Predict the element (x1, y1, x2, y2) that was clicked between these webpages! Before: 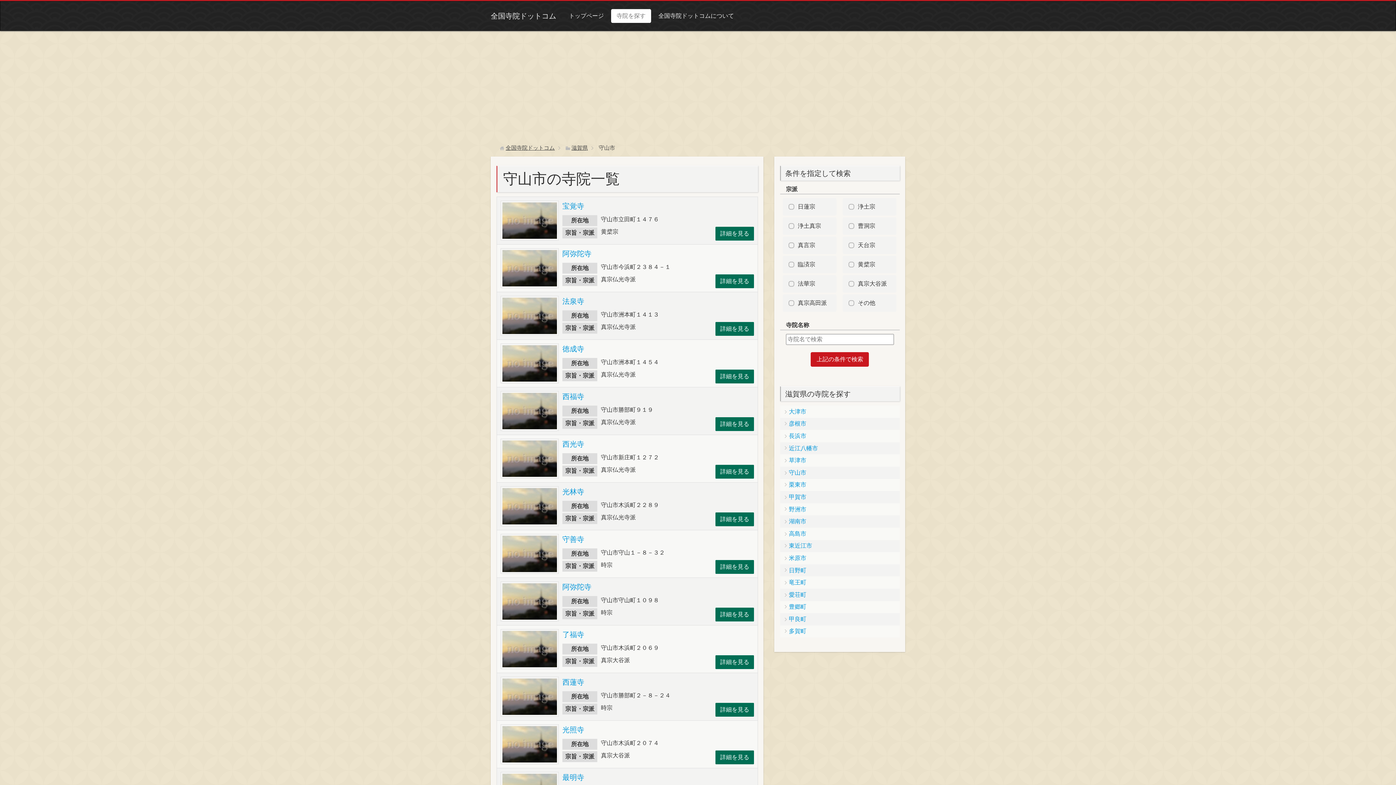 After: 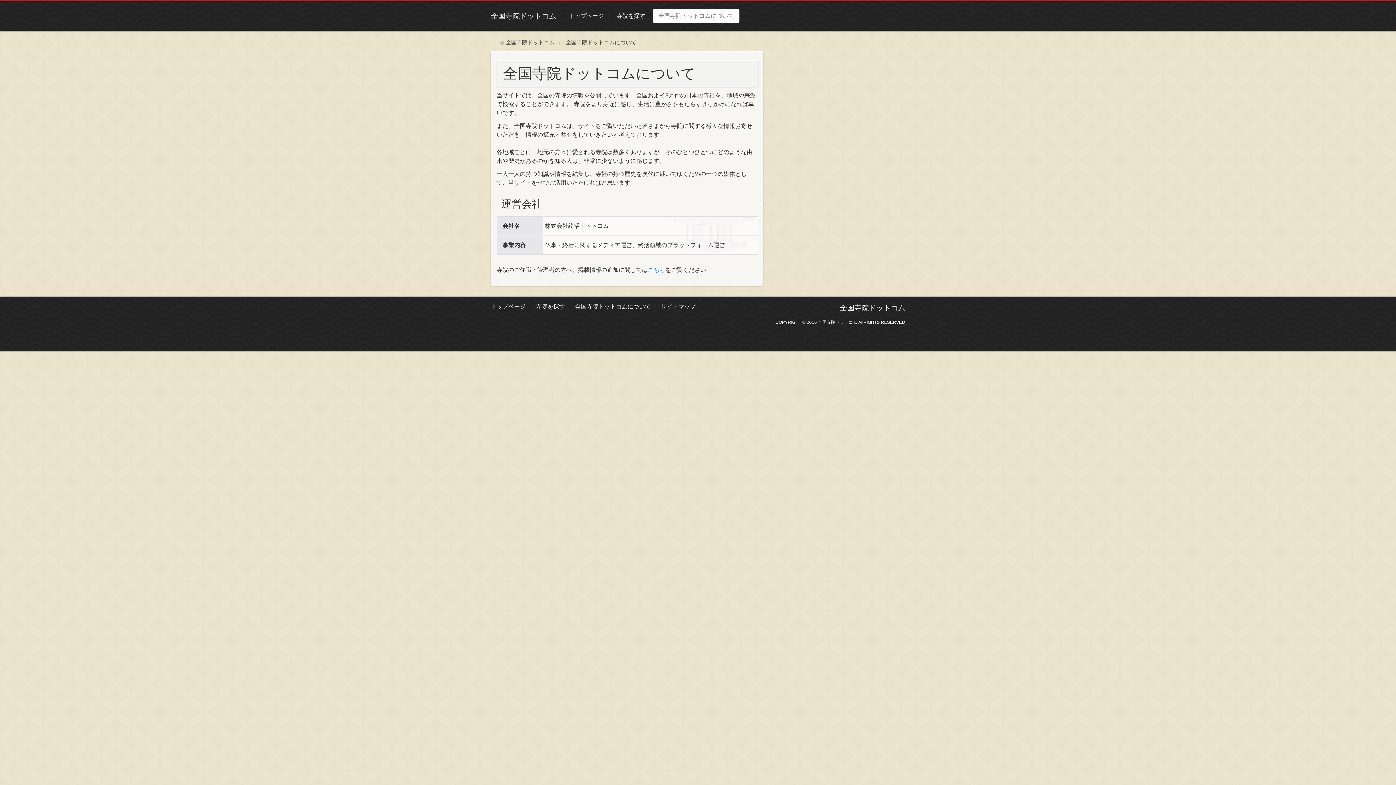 Action: label: 全国寺院ドットコムについて bbox: (653, 9, 739, 22)